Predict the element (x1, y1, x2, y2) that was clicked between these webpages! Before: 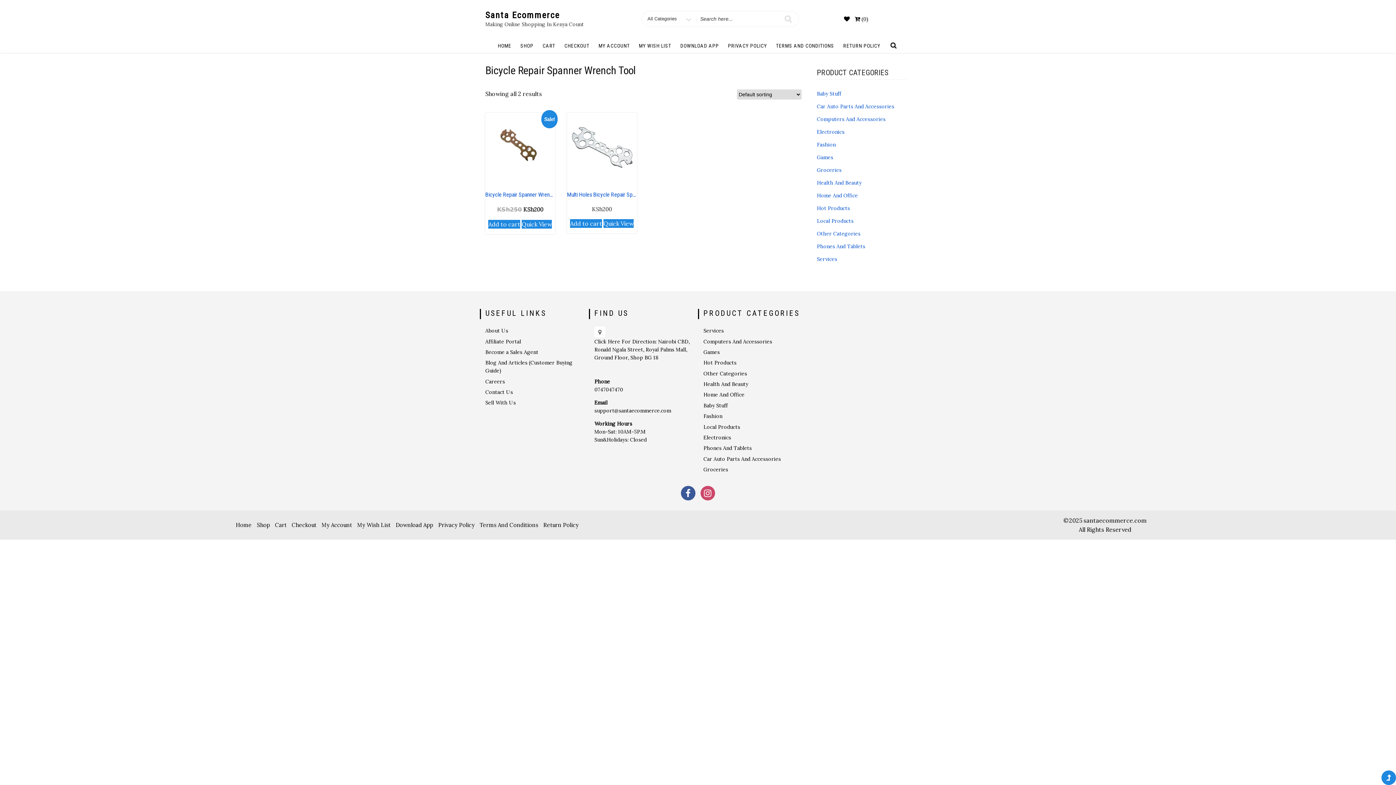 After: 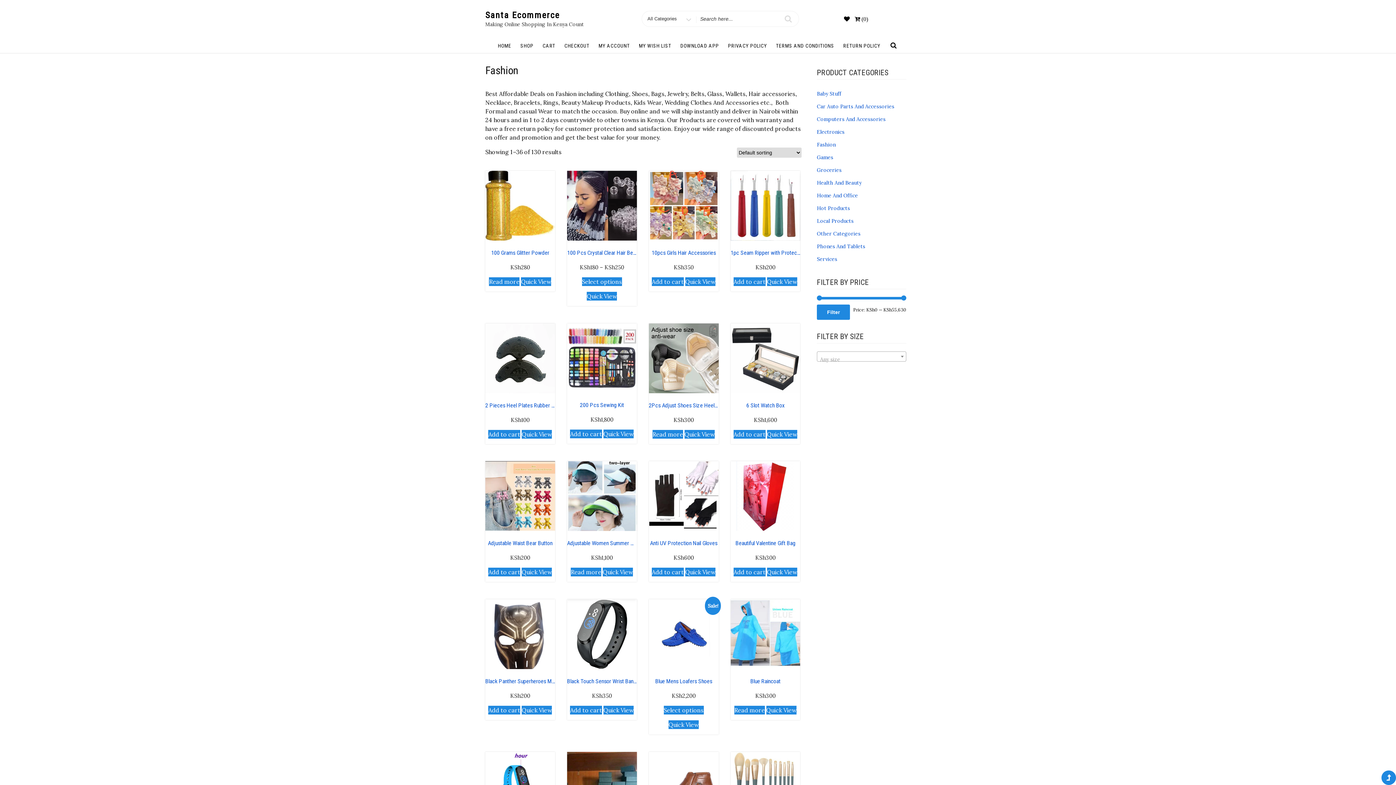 Action: bbox: (703, 413, 722, 419) label: Fashion